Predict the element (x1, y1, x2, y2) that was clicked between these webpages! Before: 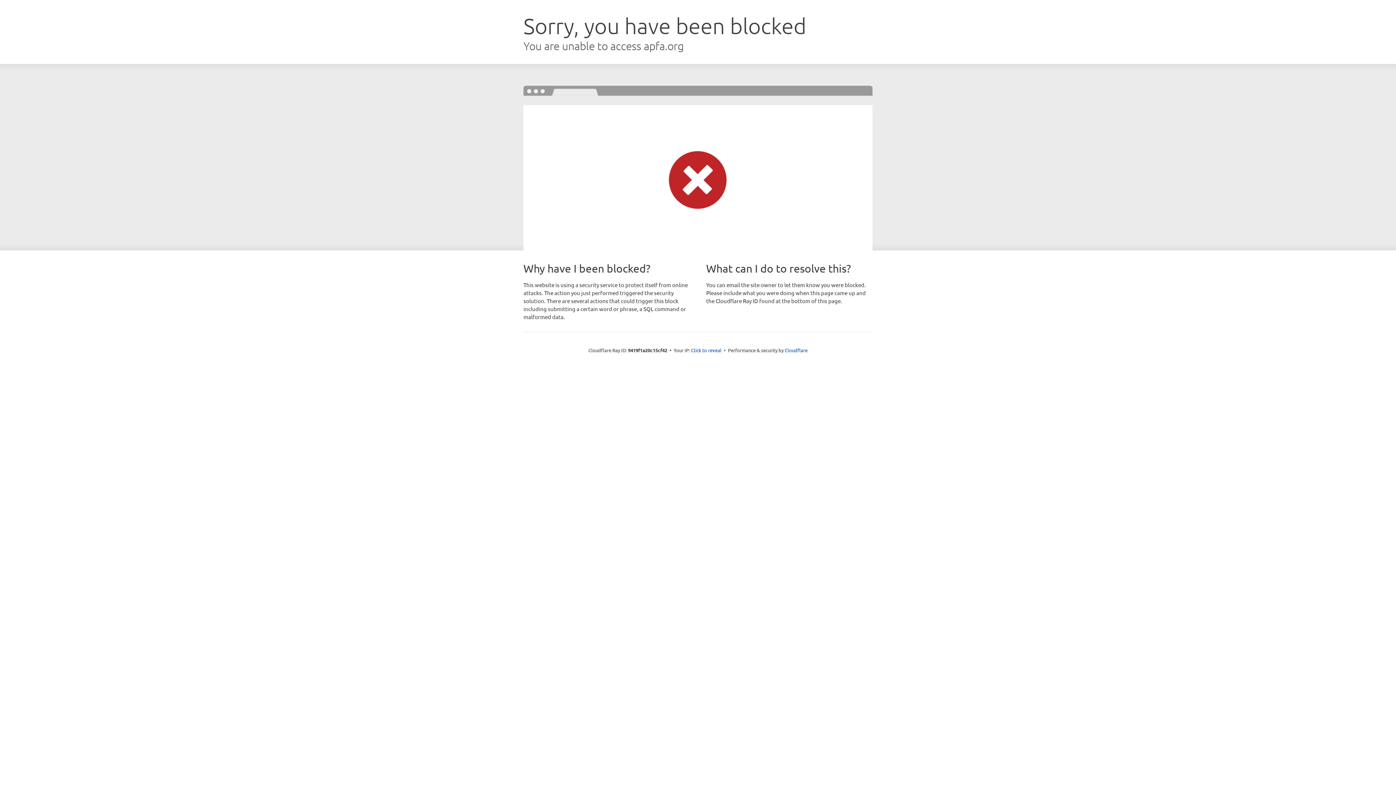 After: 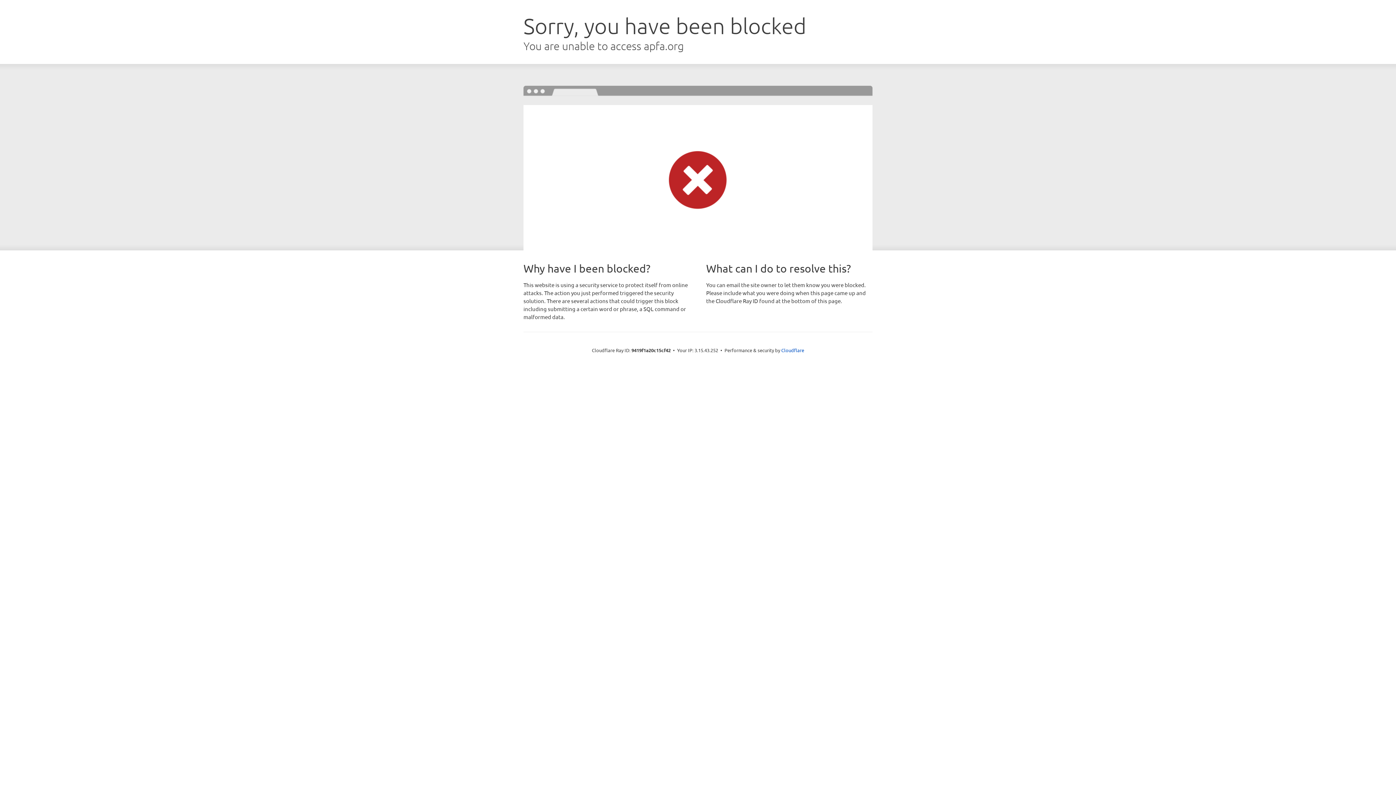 Action: bbox: (691, 346, 721, 353) label: Click to reveal